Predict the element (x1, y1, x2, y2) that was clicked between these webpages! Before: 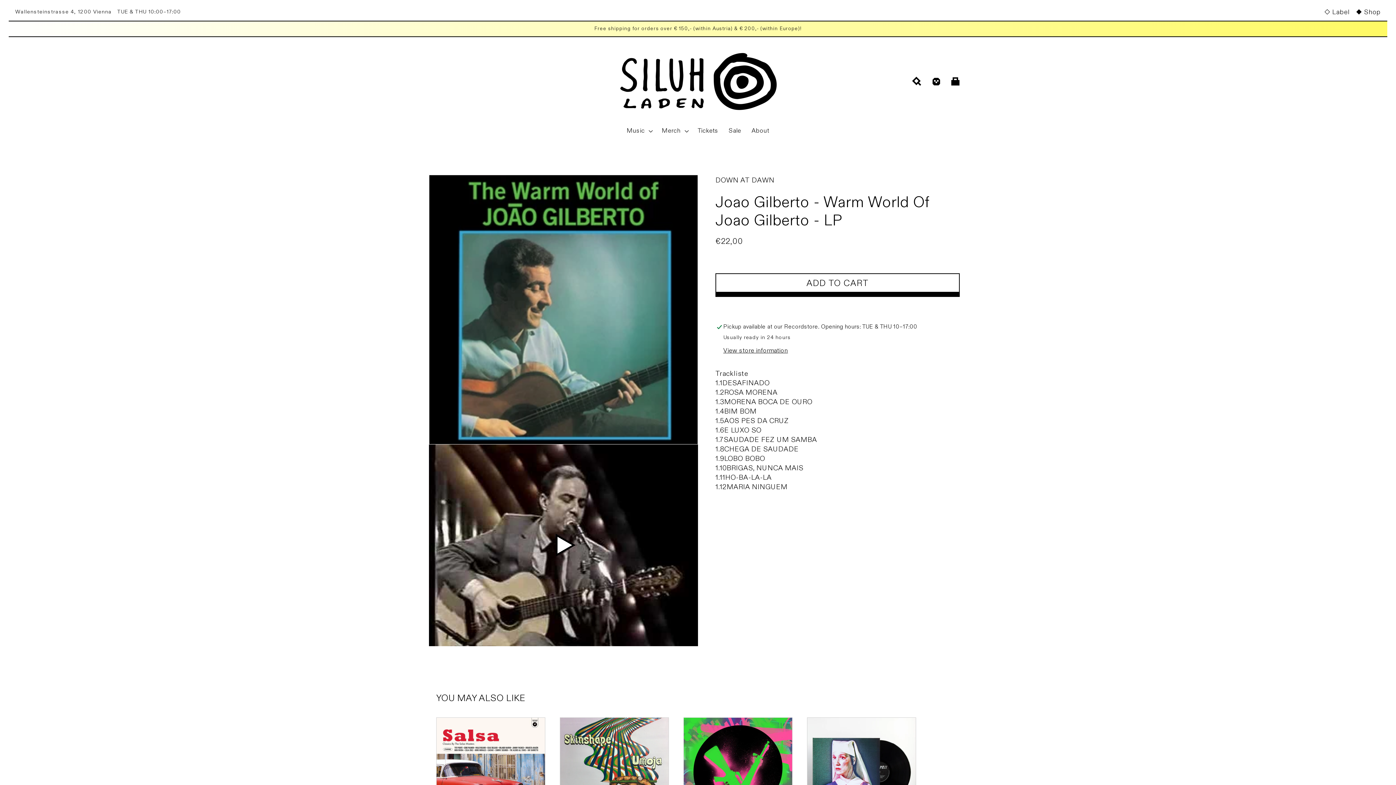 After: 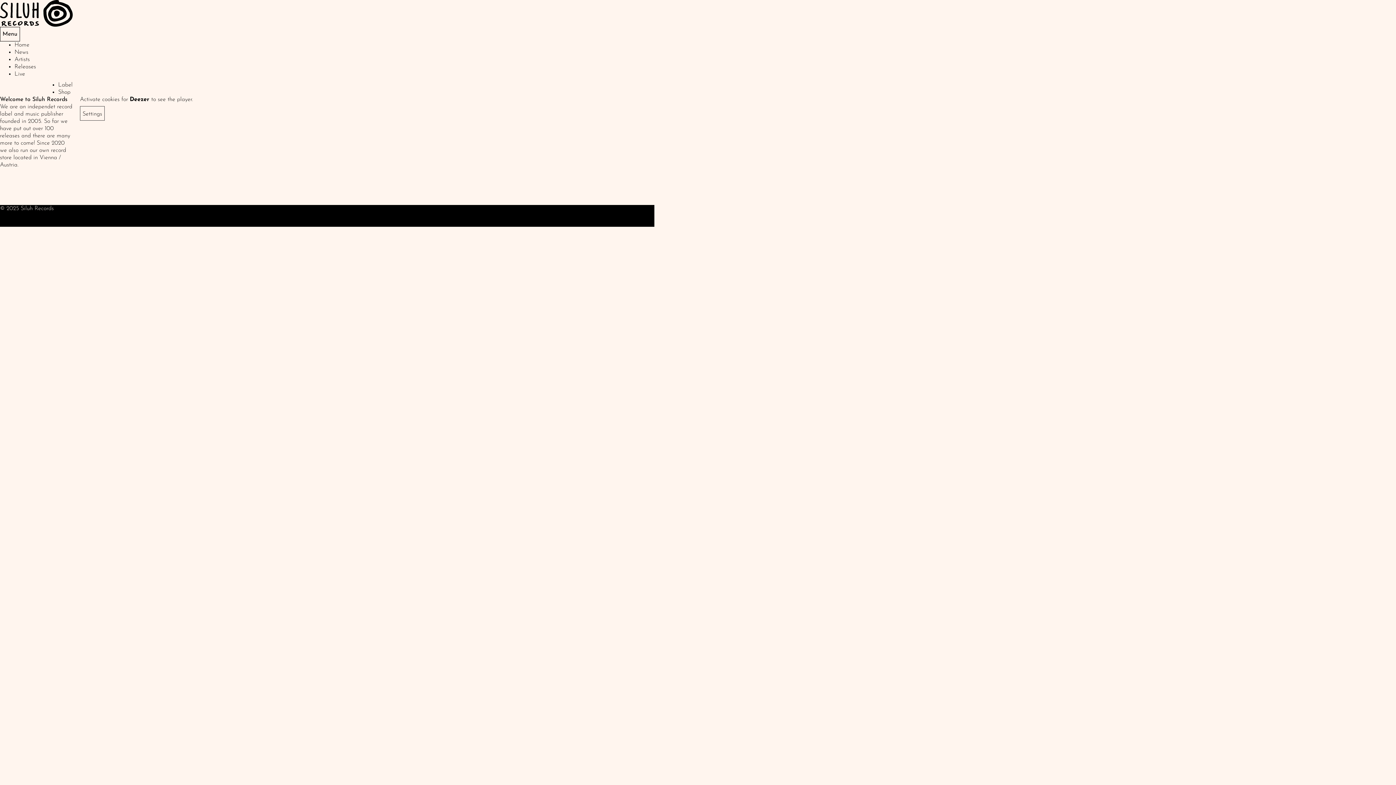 Action: label: Label bbox: (1324, 7, 1350, 16)